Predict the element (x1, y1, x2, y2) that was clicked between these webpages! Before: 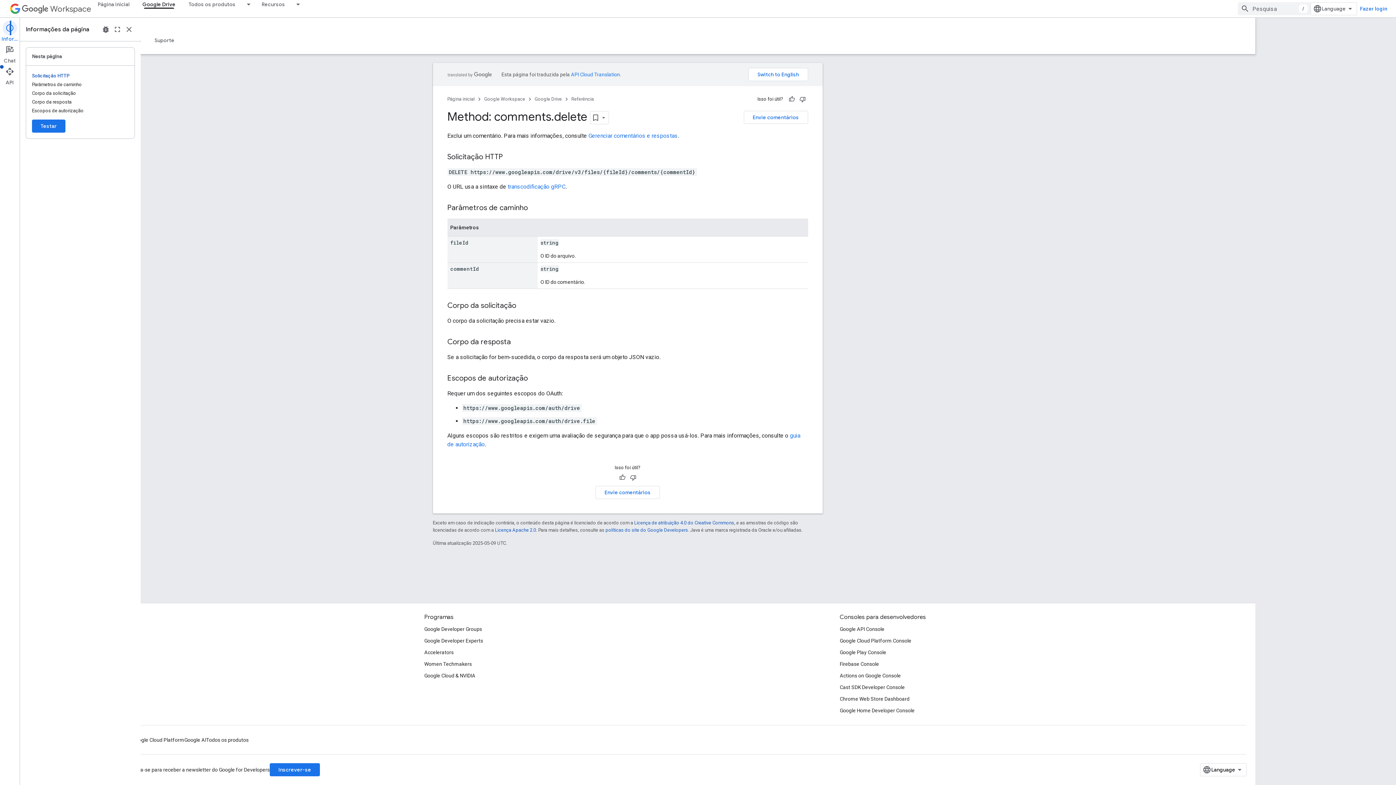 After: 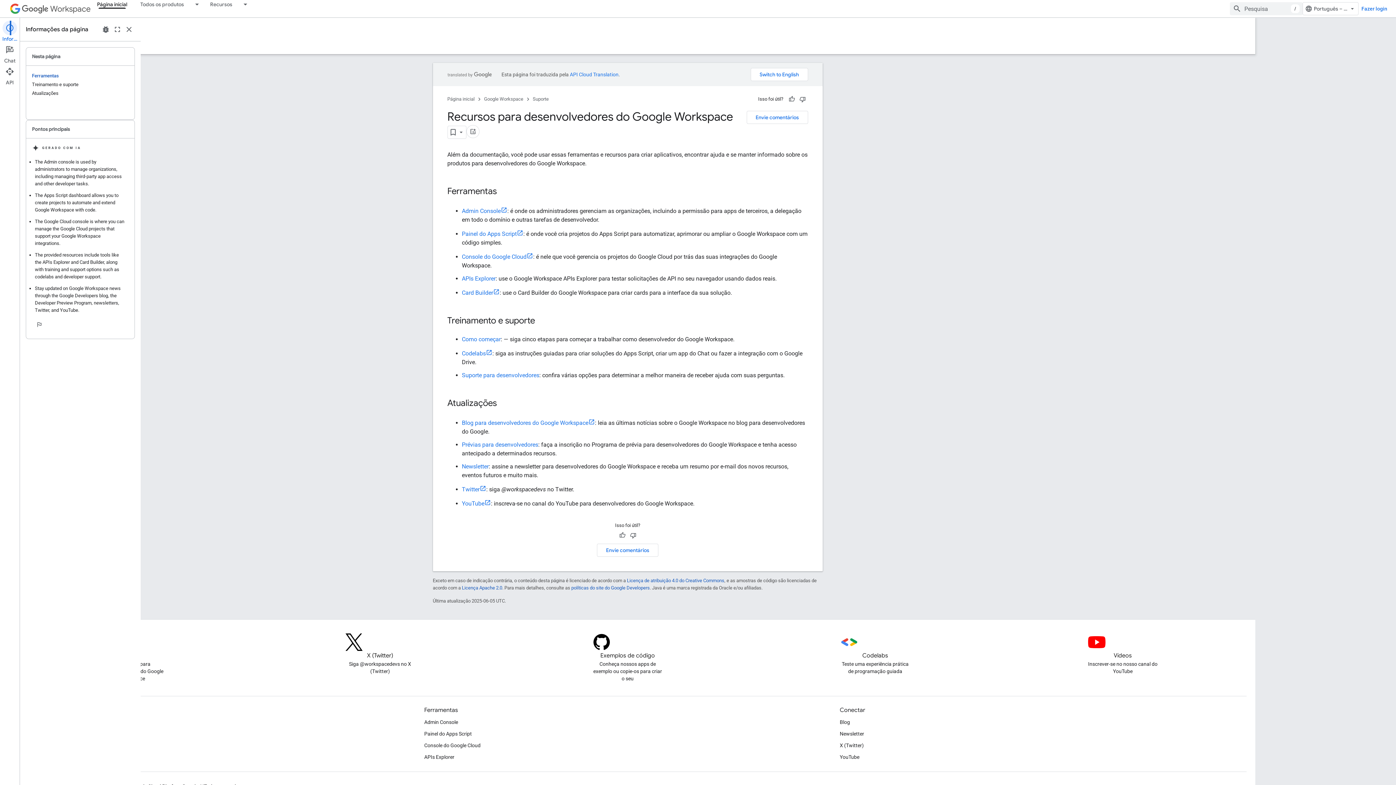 Action: label: Recursos bbox: (255, 0, 291, 8)